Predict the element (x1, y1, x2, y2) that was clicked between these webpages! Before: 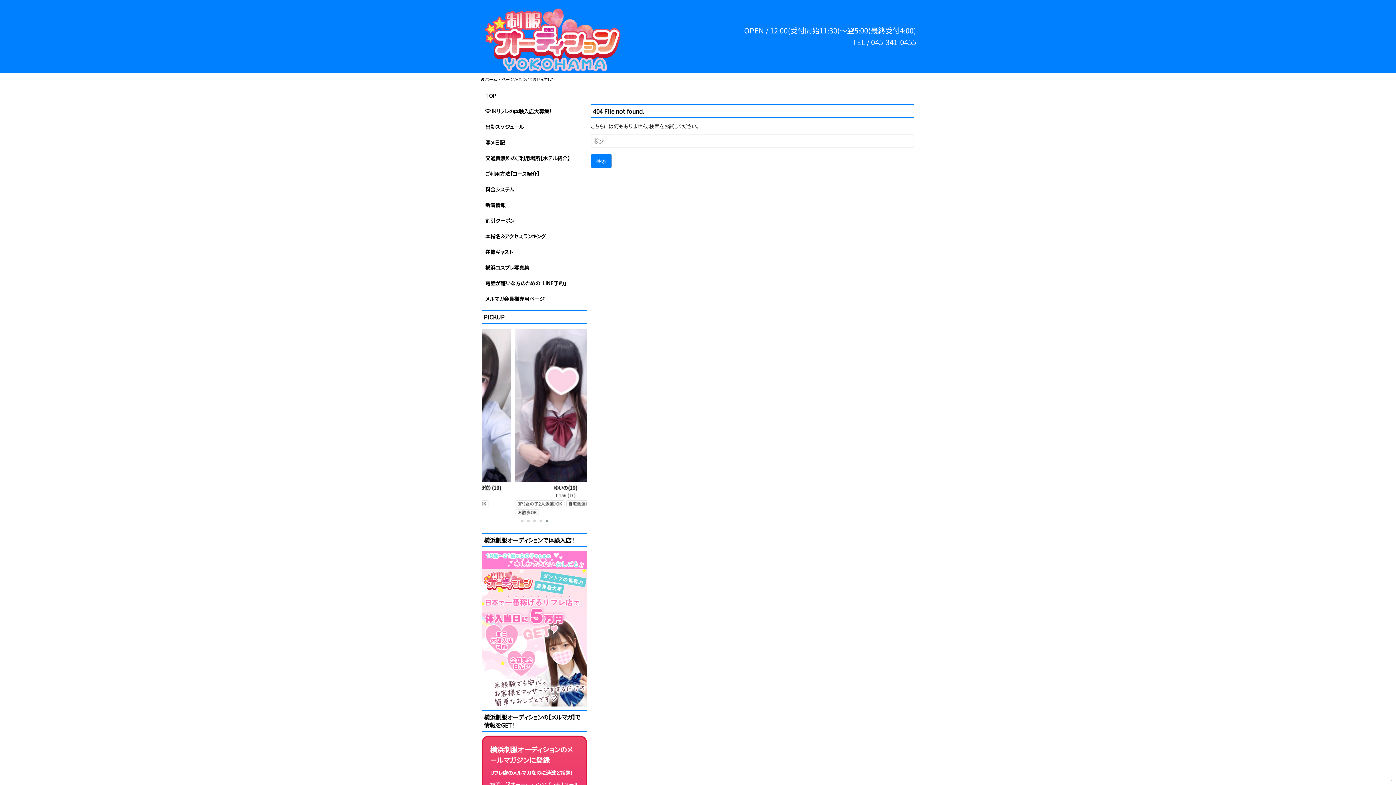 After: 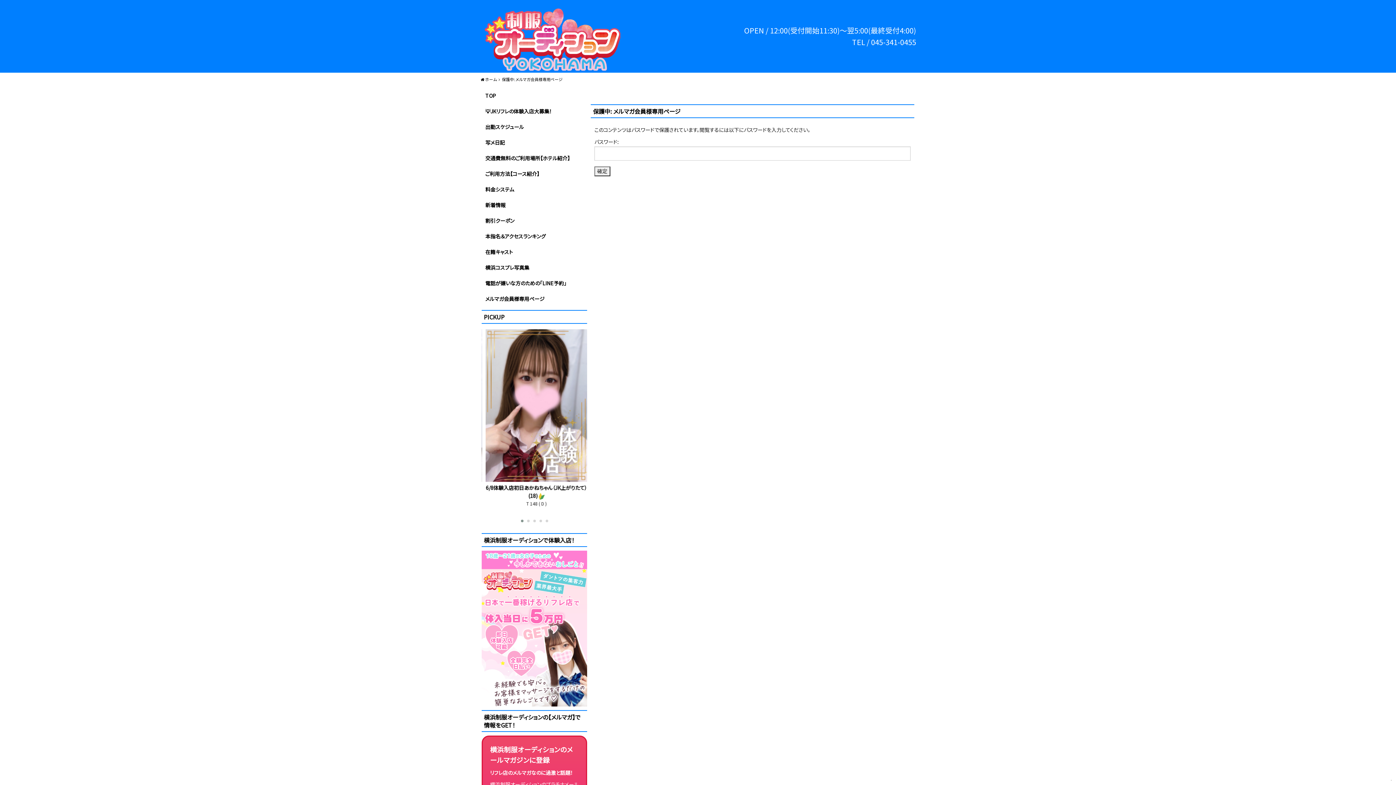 Action: label: メルマガ会員様専用ページ bbox: (481, 291, 587, 306)